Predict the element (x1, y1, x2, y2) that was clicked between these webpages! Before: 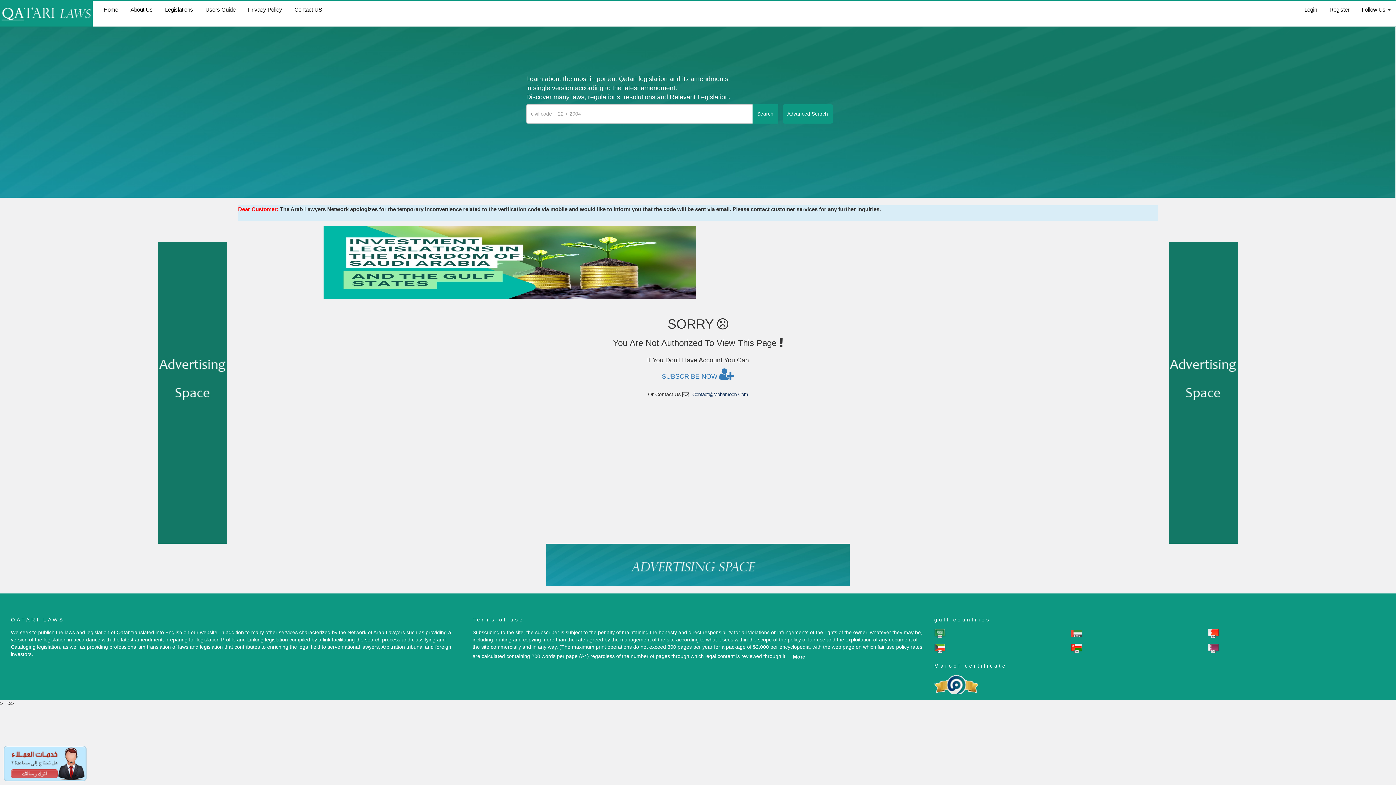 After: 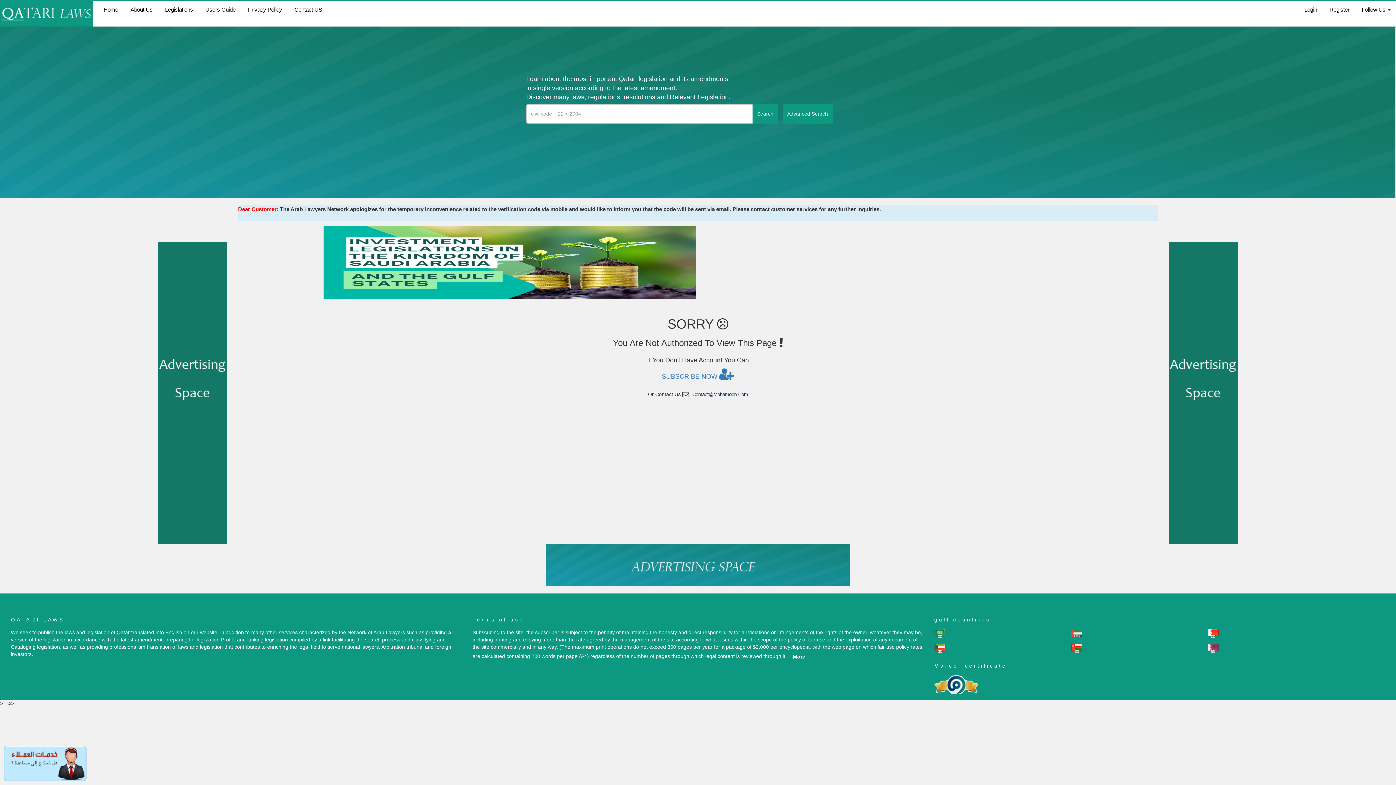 Action: bbox: (934, 630, 945, 636)